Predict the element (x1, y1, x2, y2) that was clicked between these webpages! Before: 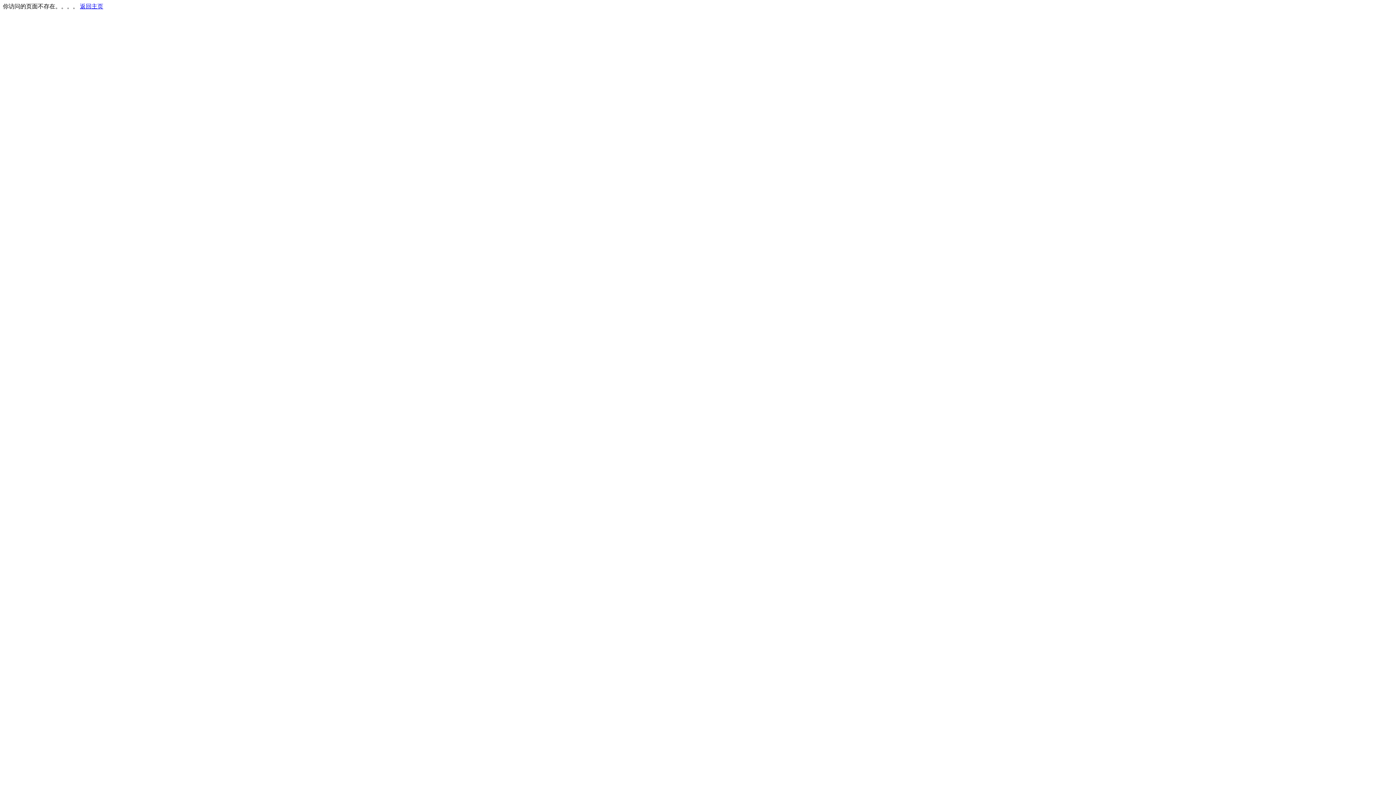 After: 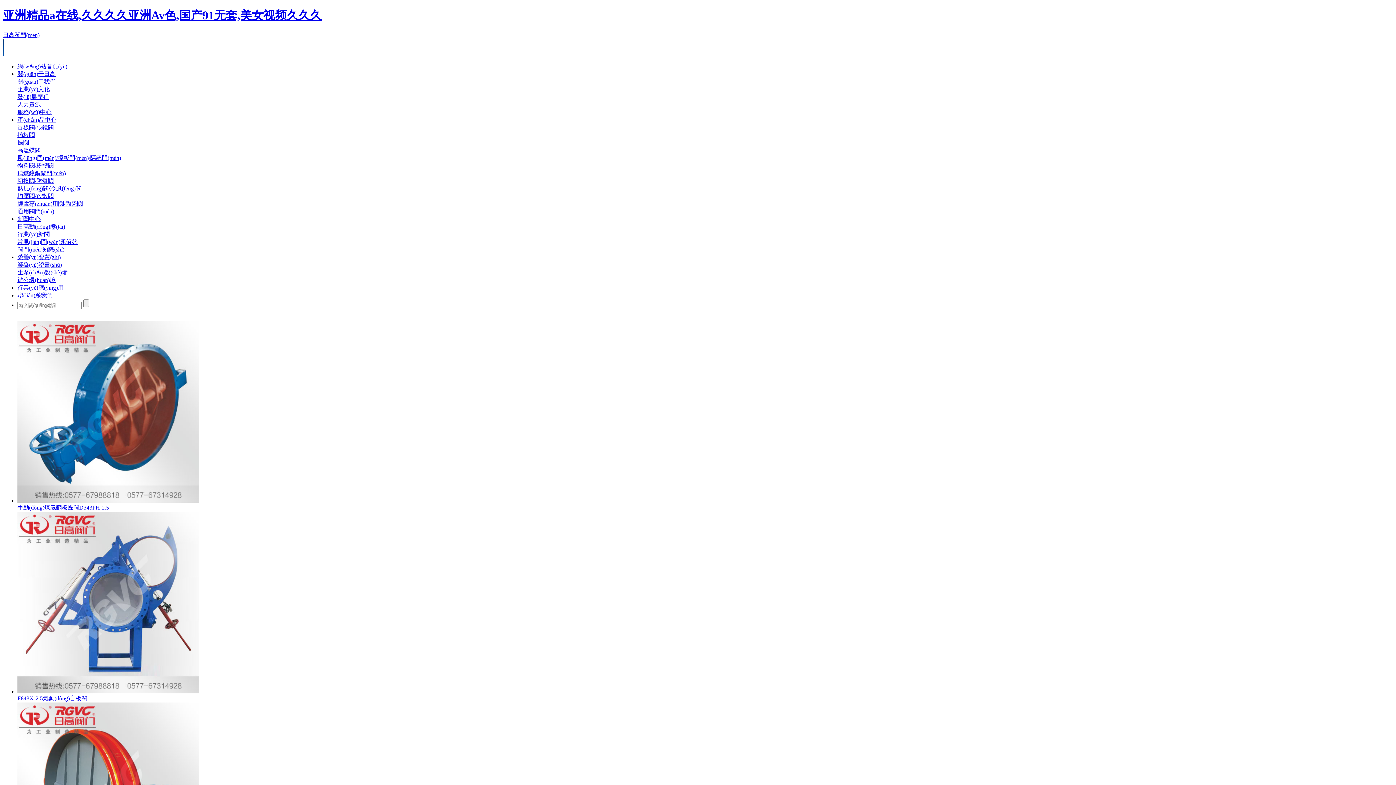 Action: label: 返回主页 bbox: (80, 3, 103, 9)